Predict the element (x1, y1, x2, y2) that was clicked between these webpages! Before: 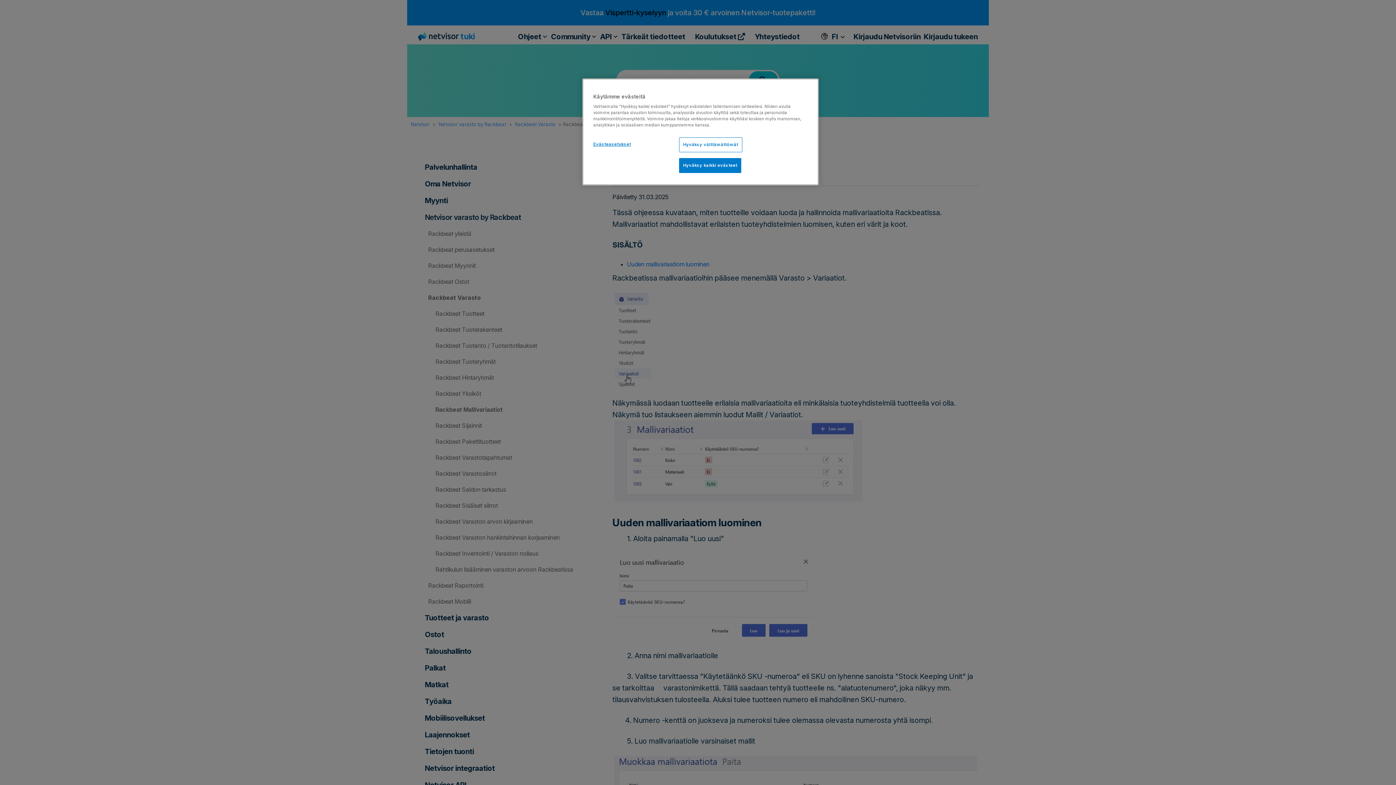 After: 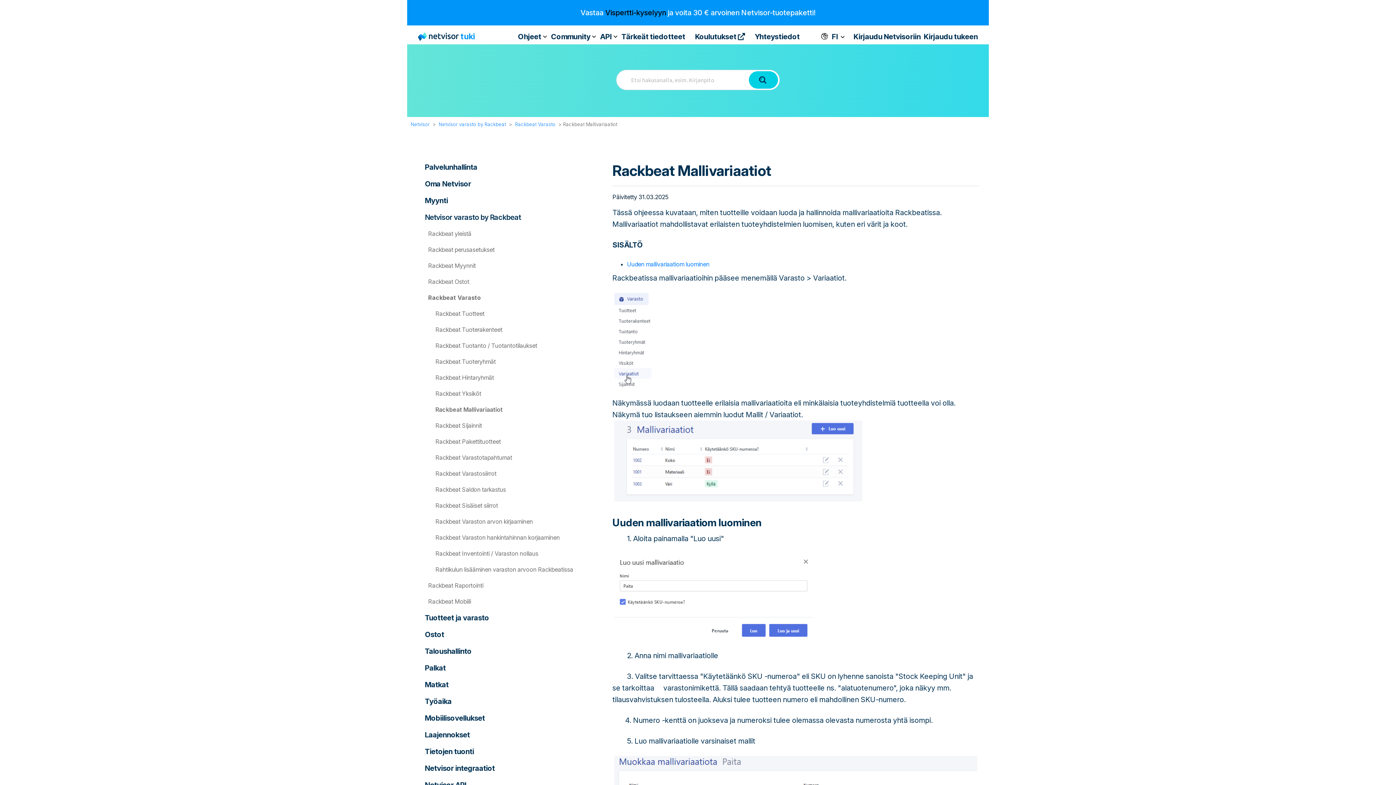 Action: bbox: (679, 137, 742, 152) label: Hyväksy välttämättömät